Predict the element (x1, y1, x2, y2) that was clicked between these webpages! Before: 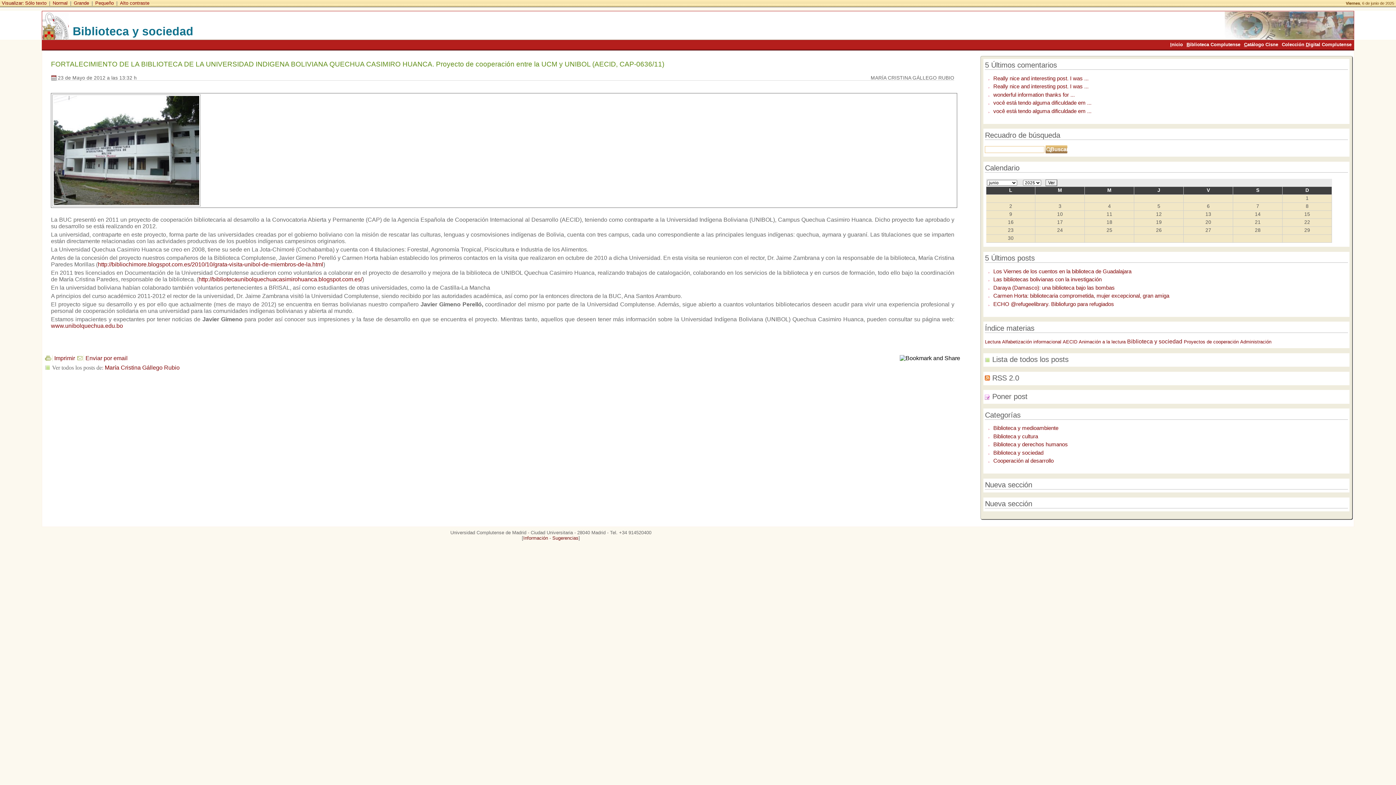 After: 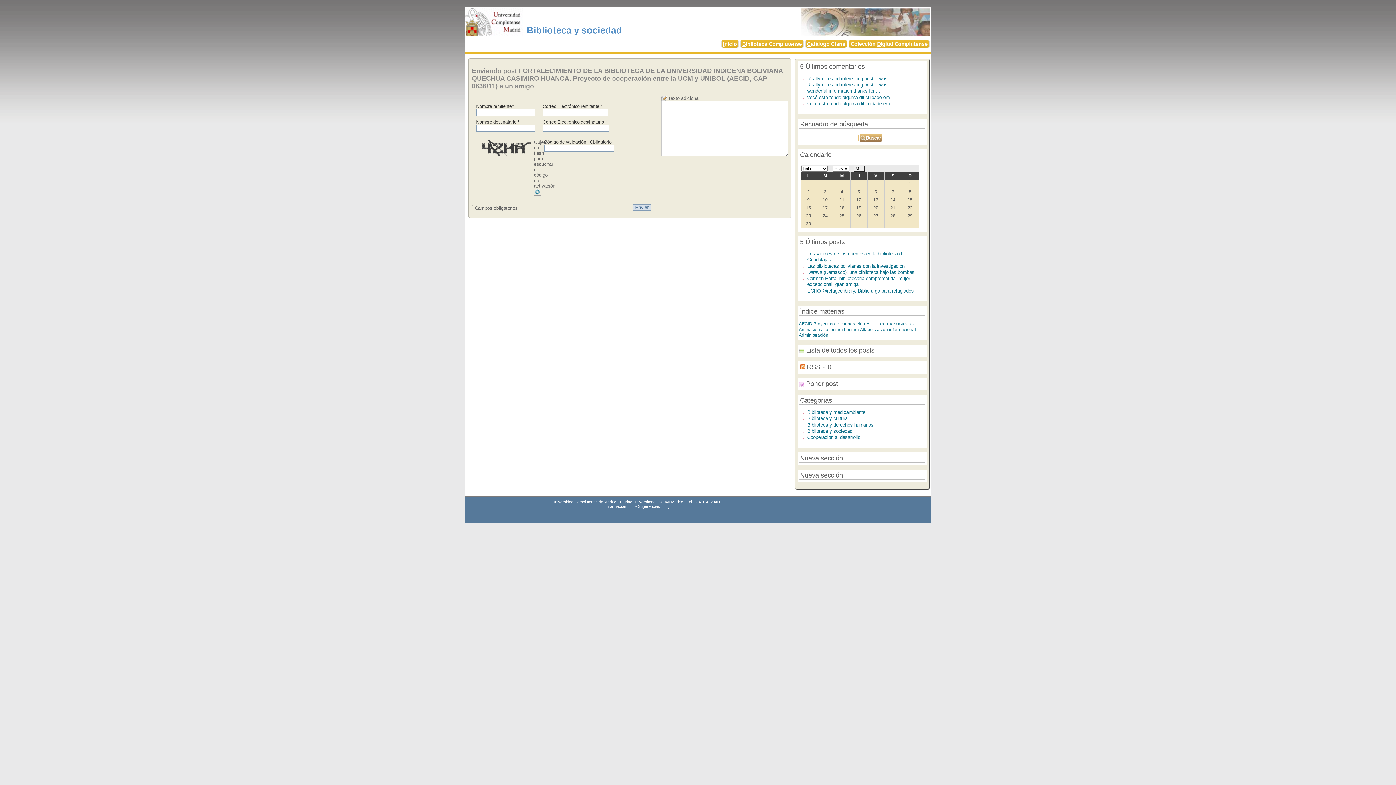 Action: label: Enviar por email bbox: (76, 355, 127, 361)